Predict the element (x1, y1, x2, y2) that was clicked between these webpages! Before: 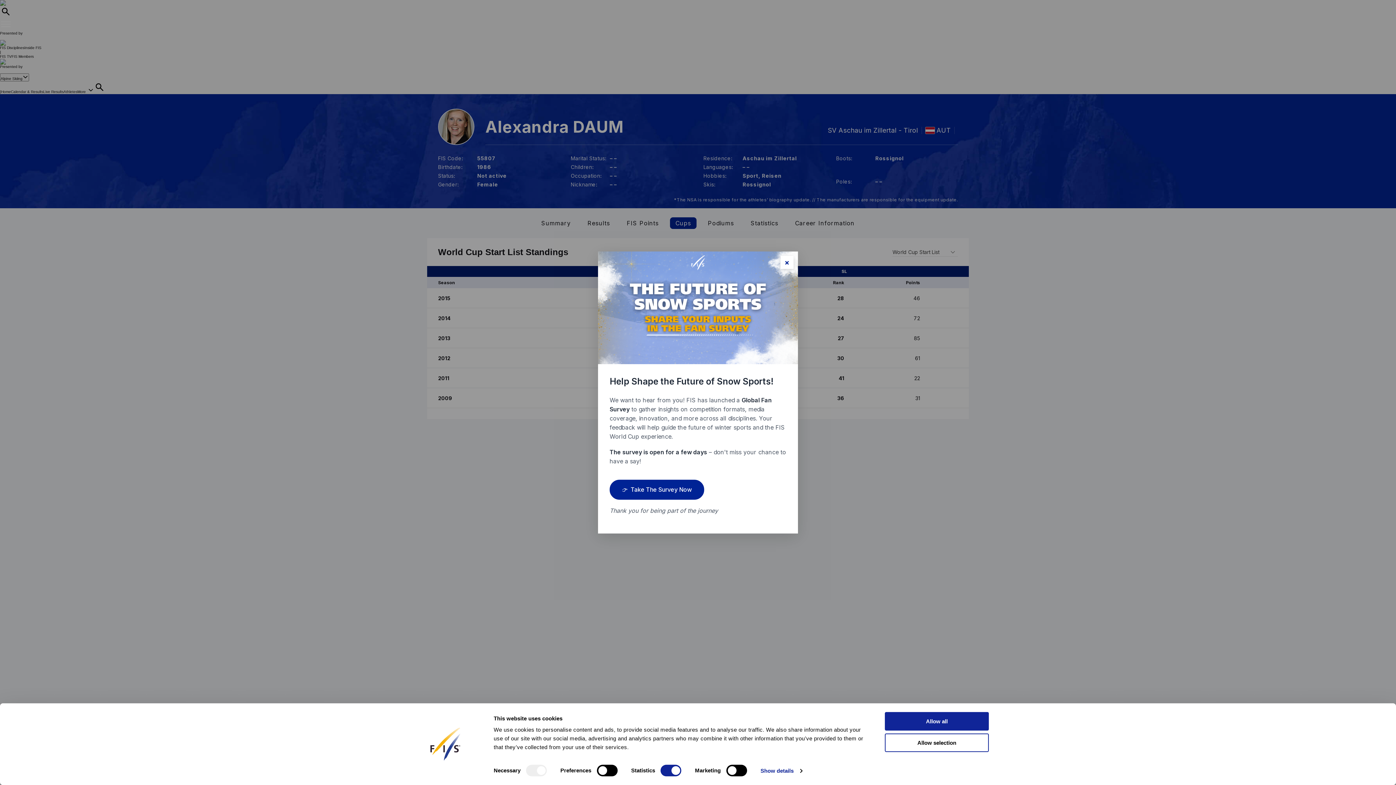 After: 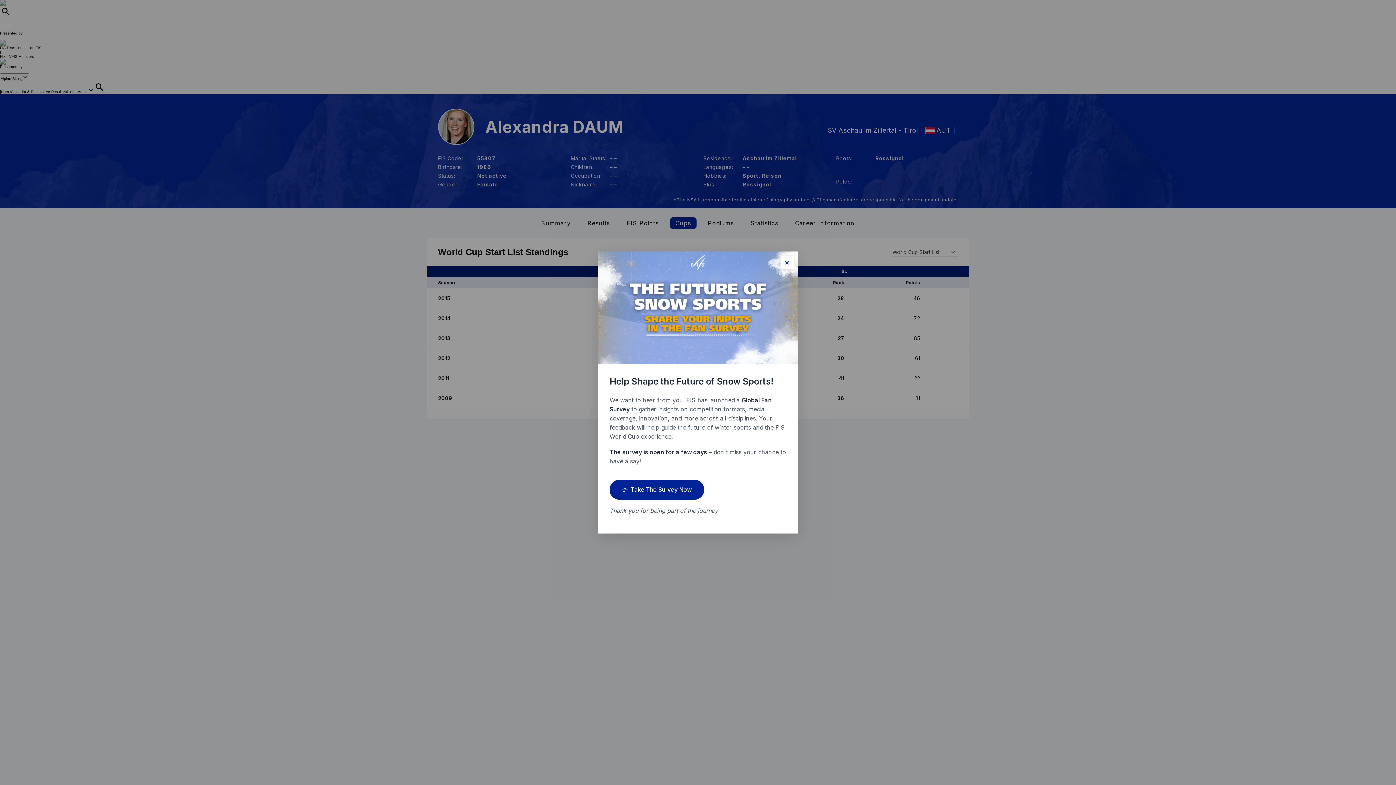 Action: label: Allow selection bbox: (885, 733, 989, 752)